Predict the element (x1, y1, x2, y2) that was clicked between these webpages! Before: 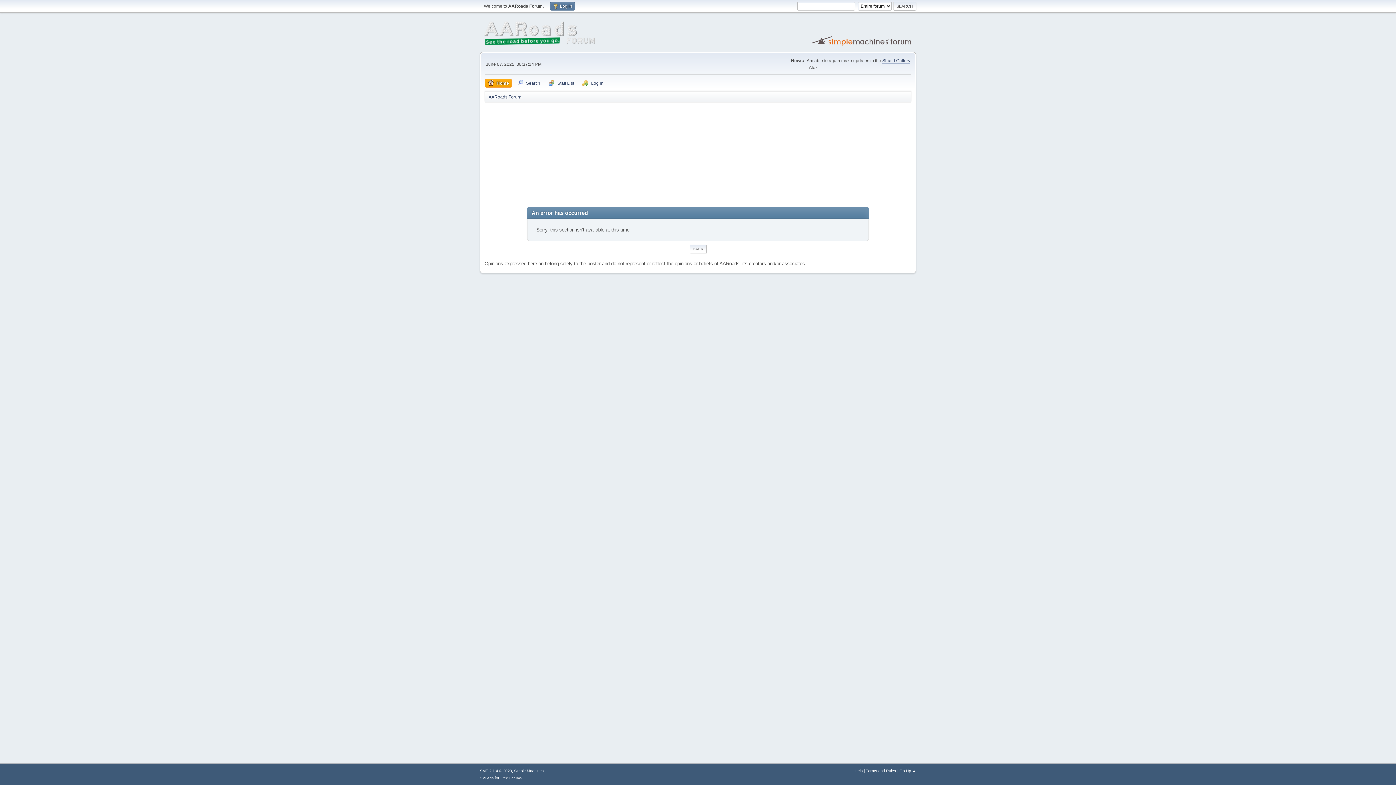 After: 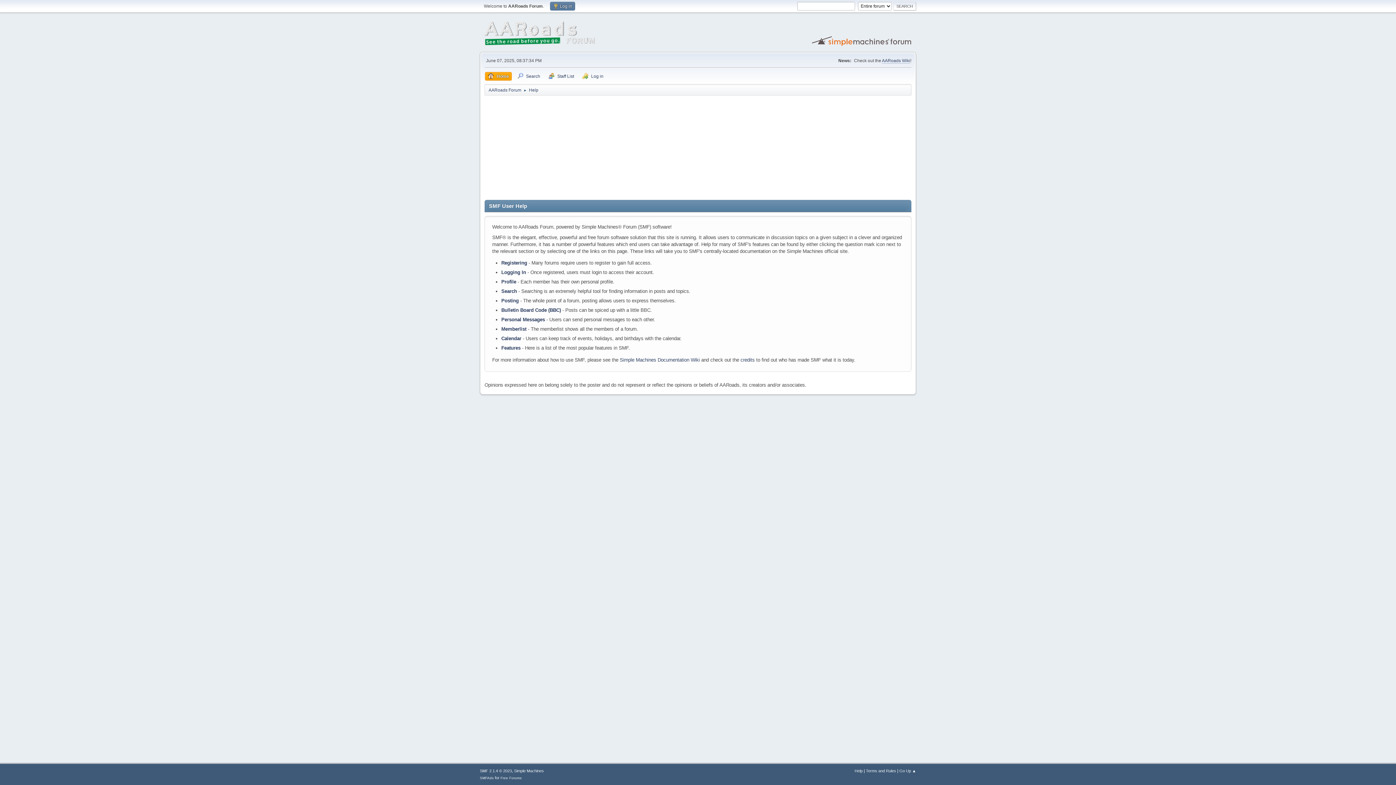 Action: label: Help bbox: (854, 769, 862, 773)